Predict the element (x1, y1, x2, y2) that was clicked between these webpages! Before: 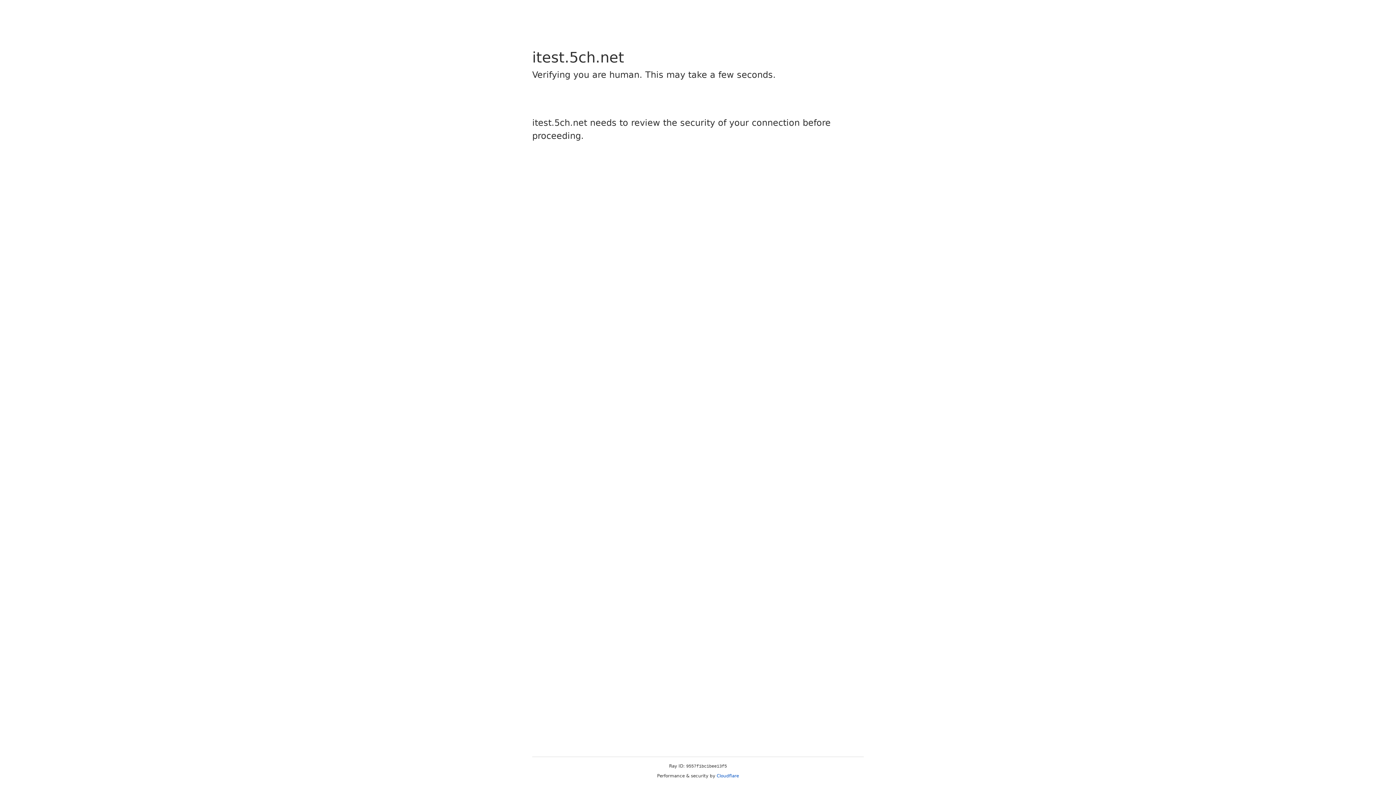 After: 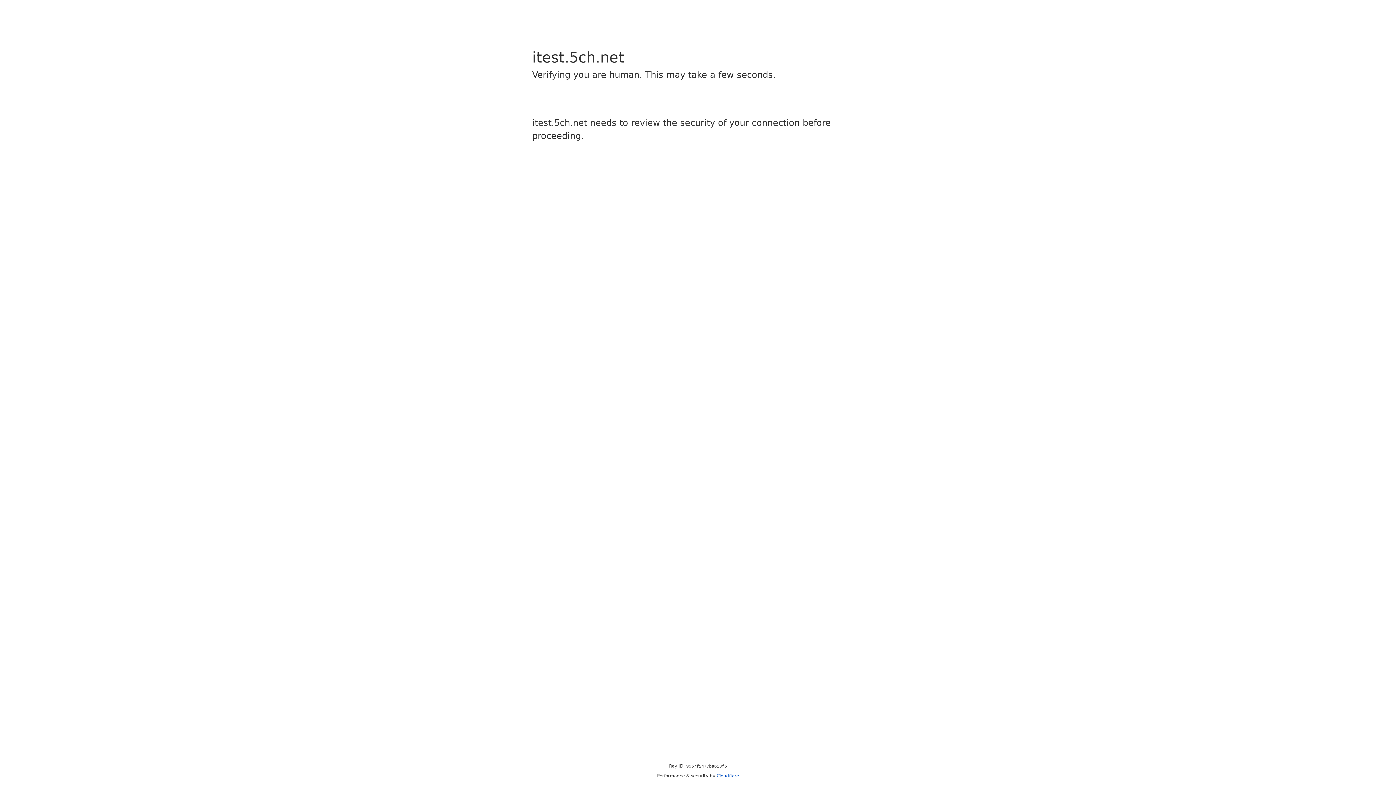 Action: bbox: (716, 773, 739, 778) label: Cloudflare